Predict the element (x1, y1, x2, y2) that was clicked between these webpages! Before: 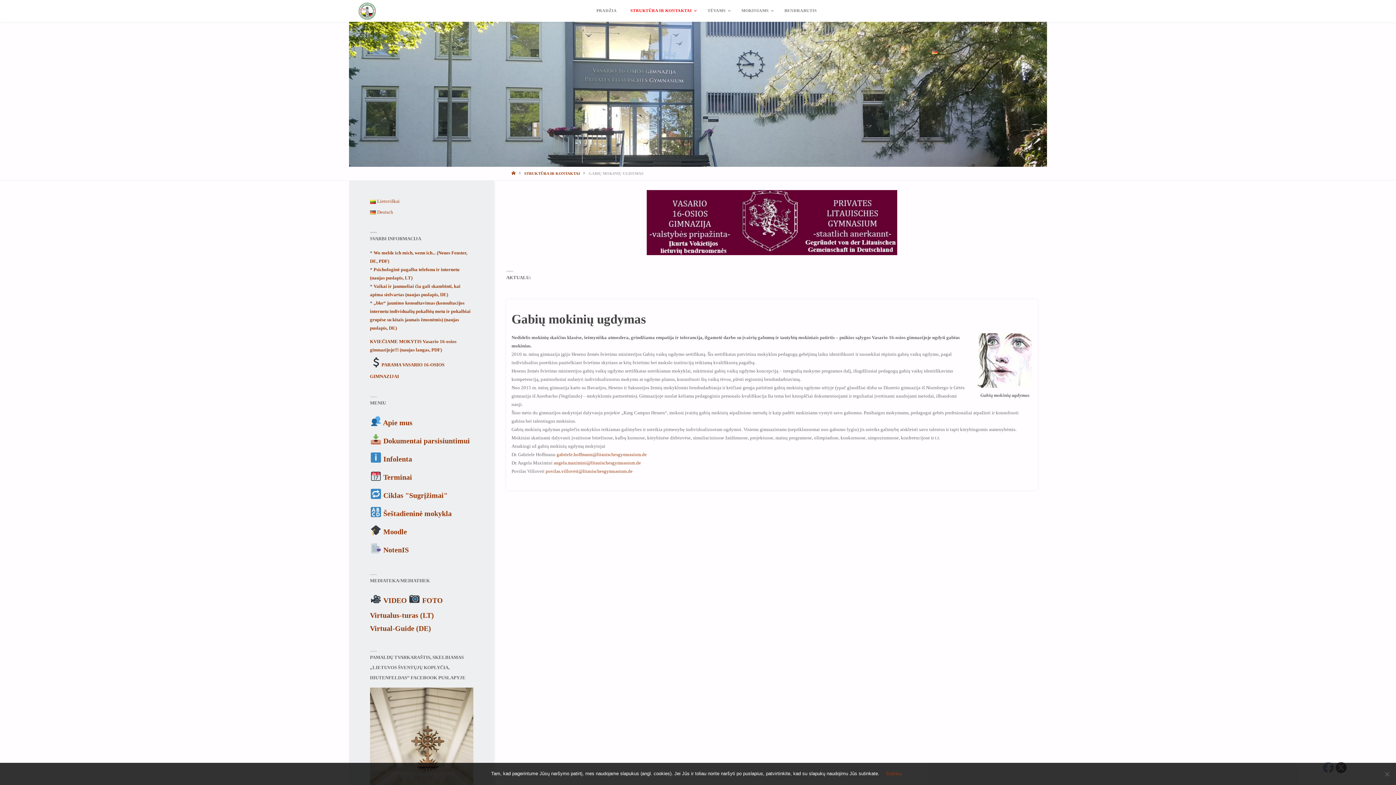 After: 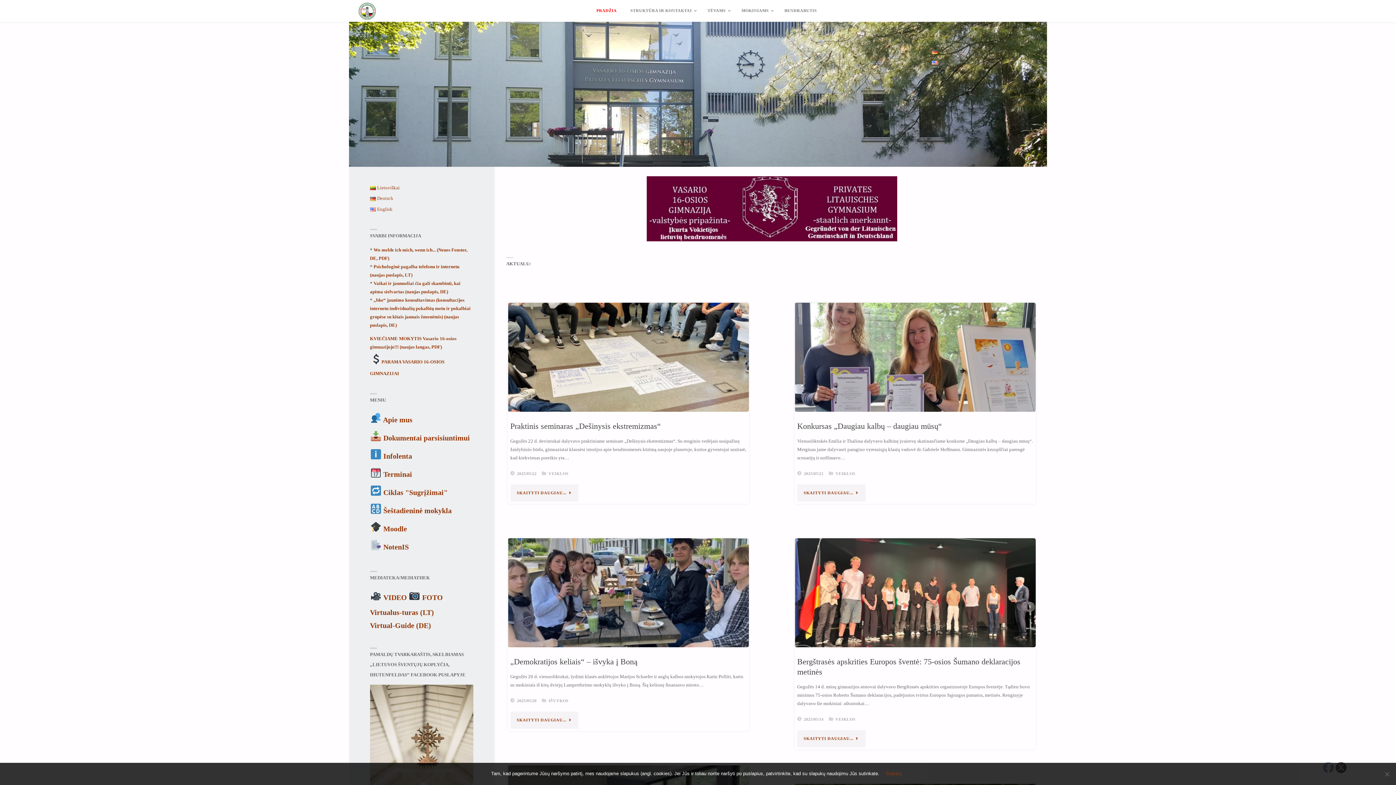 Action: label: PRADŽIA bbox: (589, 0, 623, 21)